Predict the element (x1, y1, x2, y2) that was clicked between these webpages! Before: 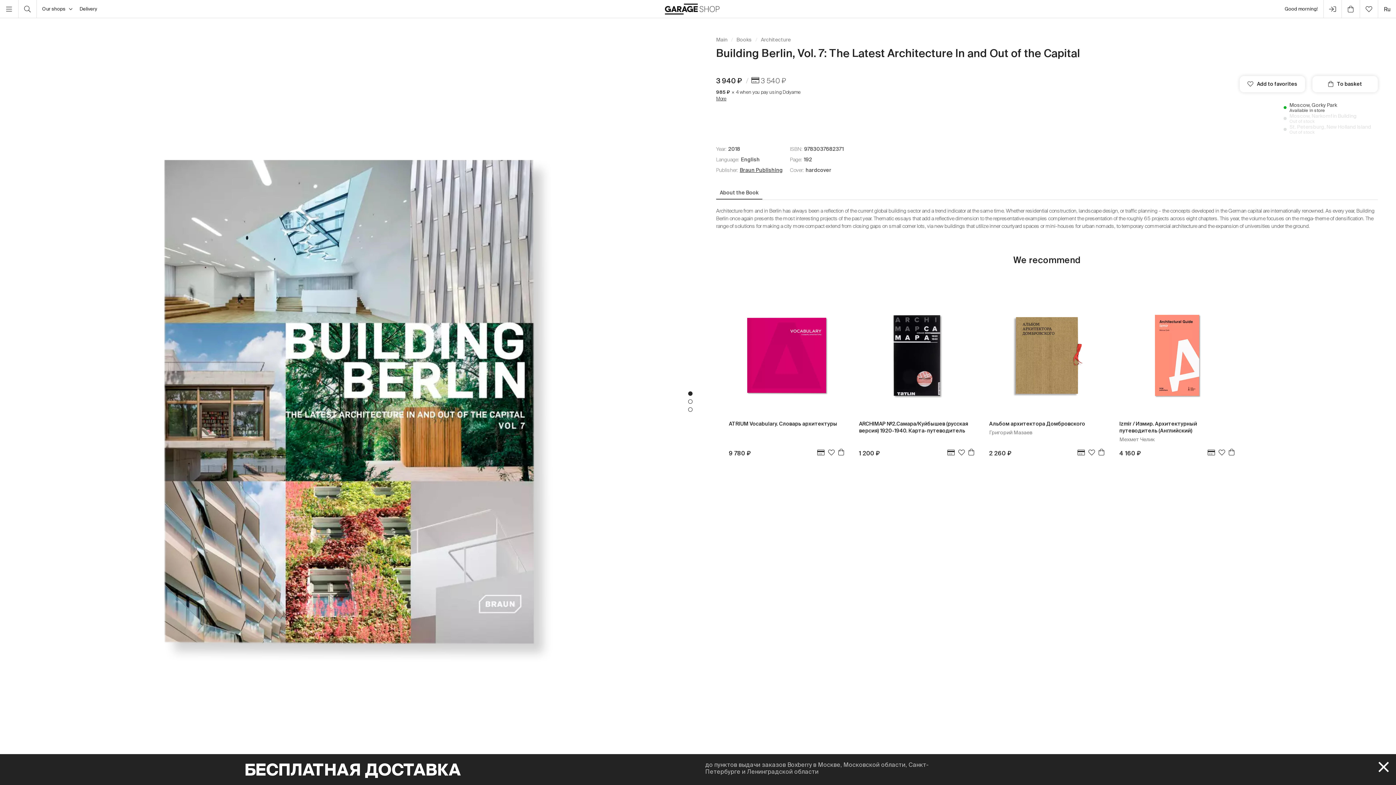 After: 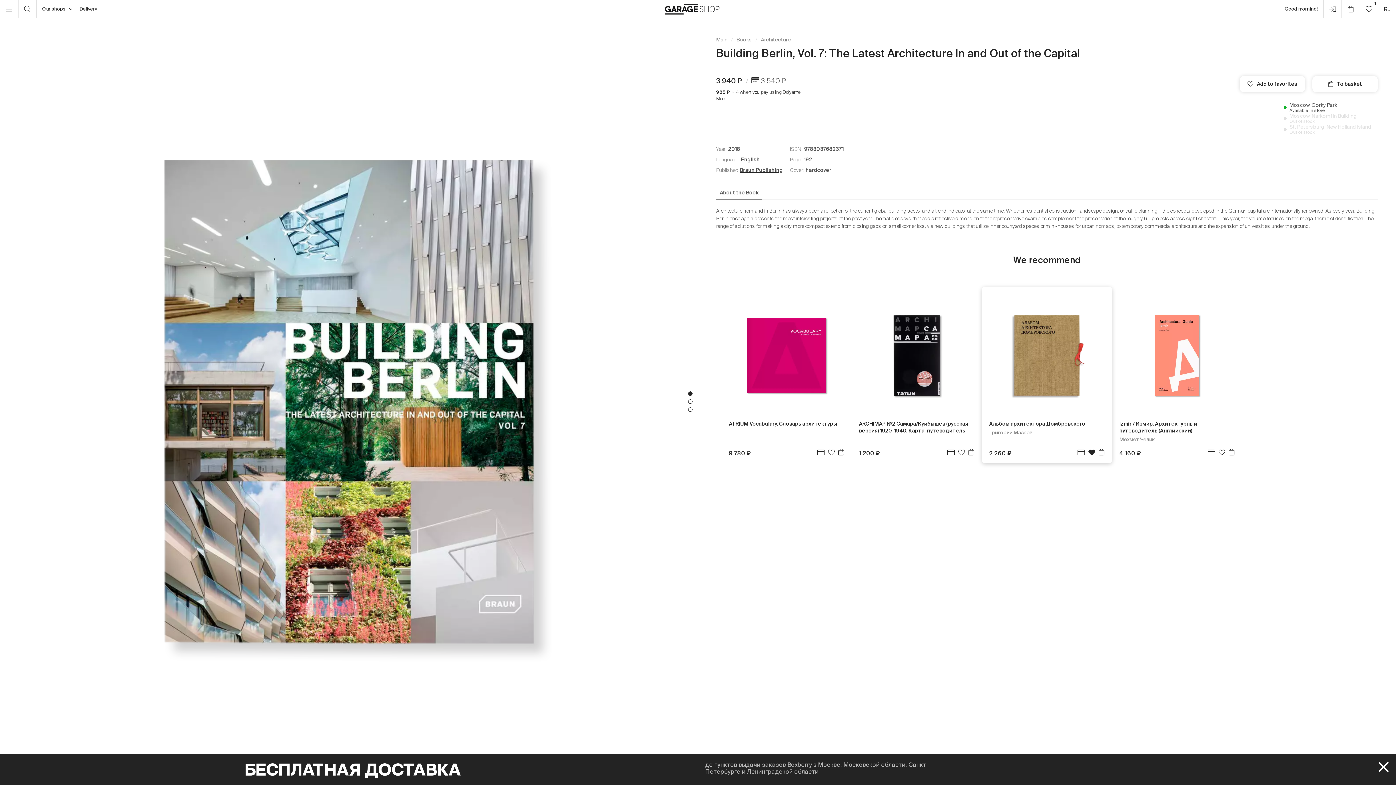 Action: bbox: (1088, 448, 1095, 457)